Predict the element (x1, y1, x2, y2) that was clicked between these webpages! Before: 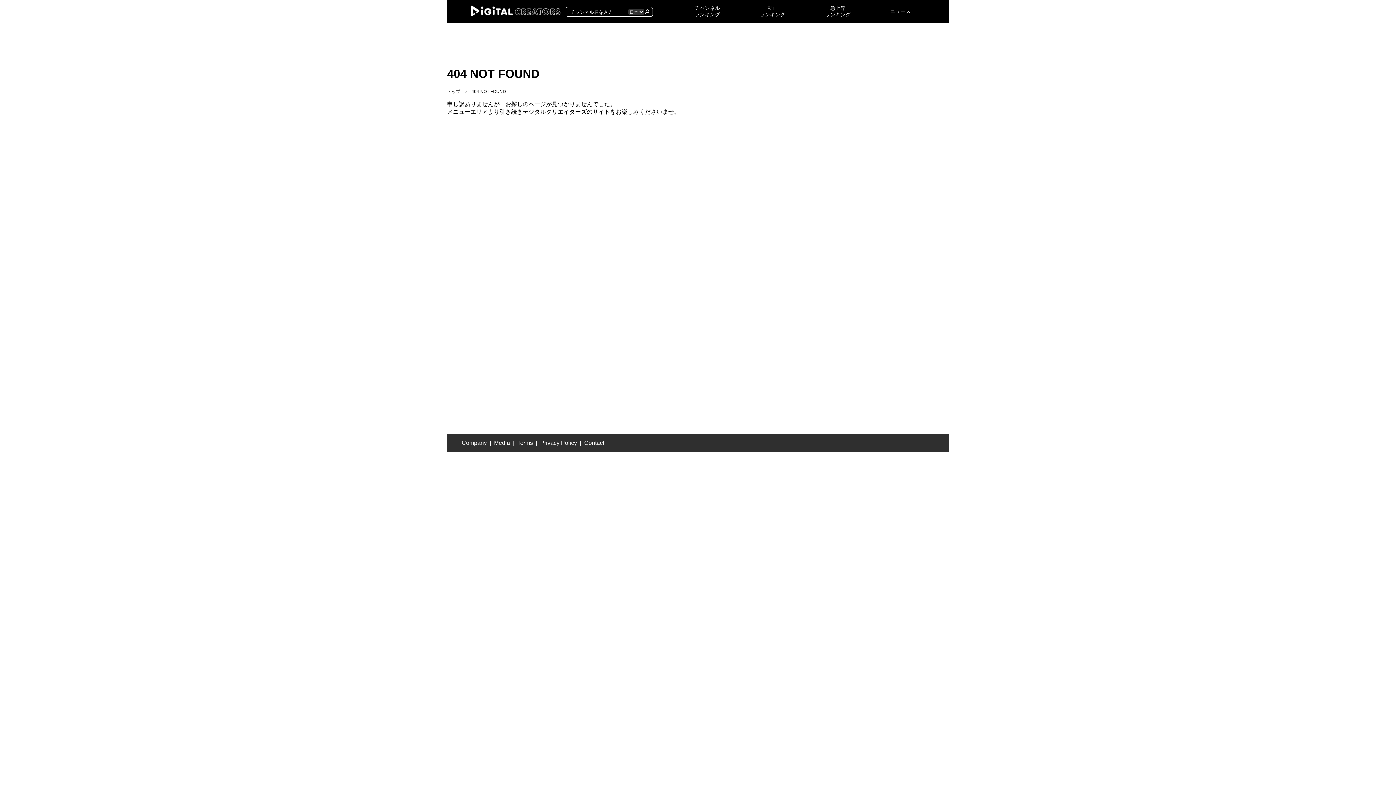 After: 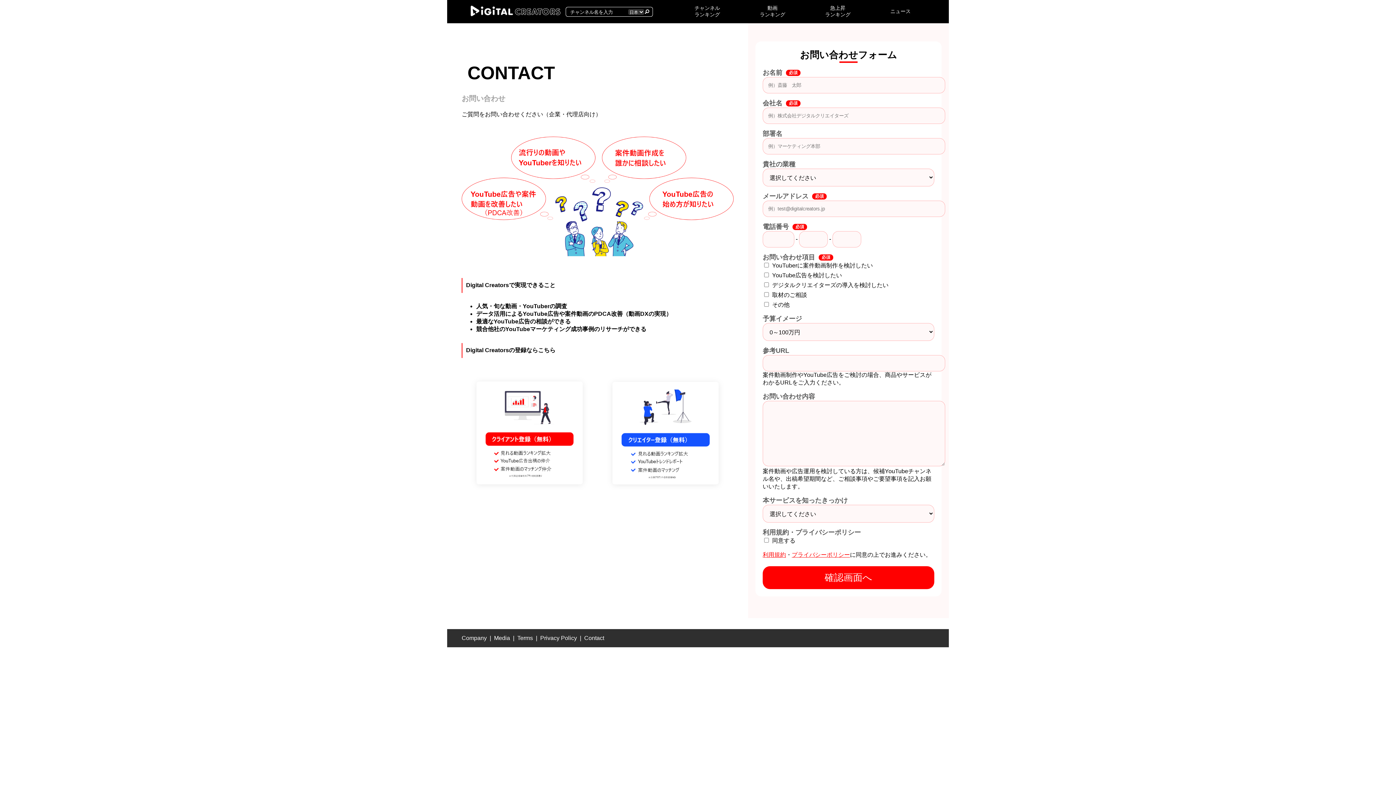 Action: label: Contact bbox: (584, 440, 604, 446)